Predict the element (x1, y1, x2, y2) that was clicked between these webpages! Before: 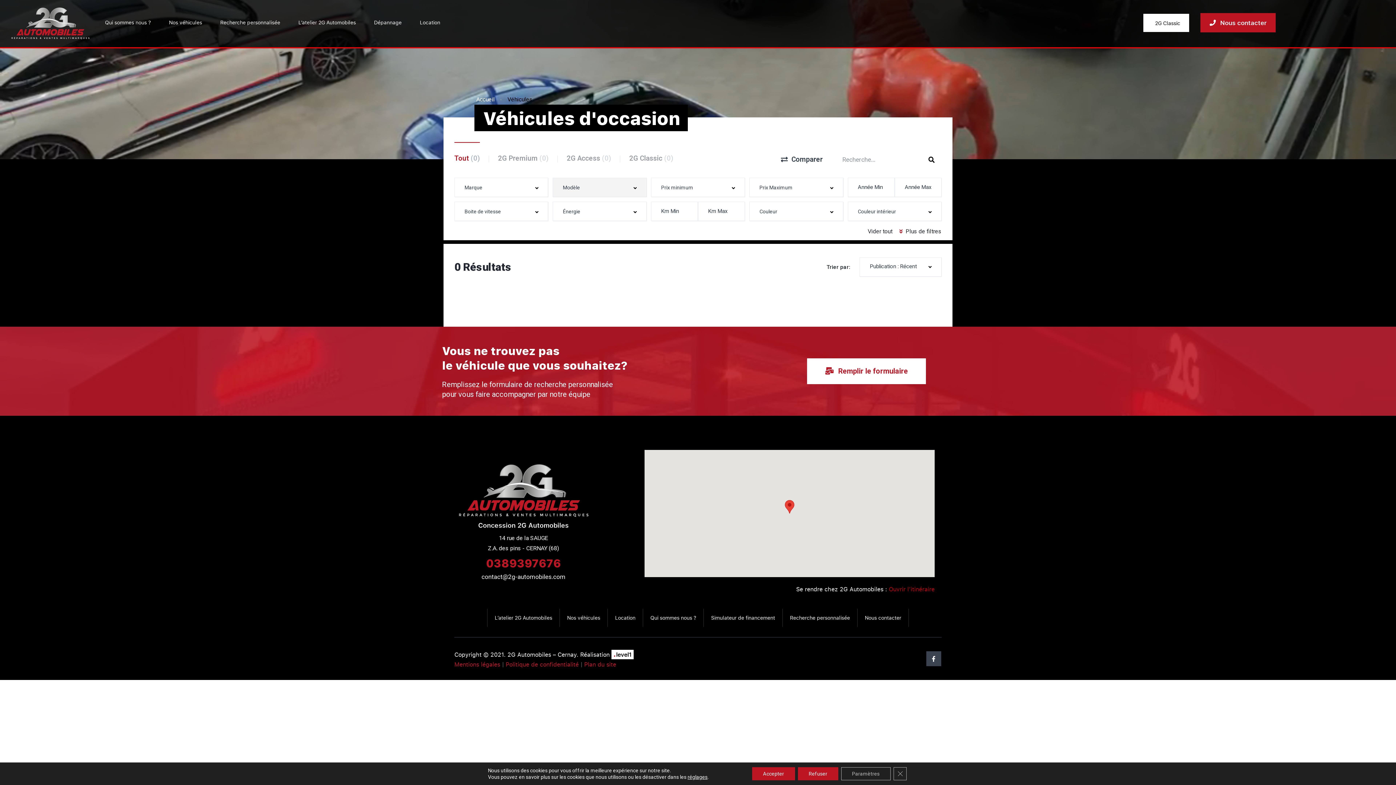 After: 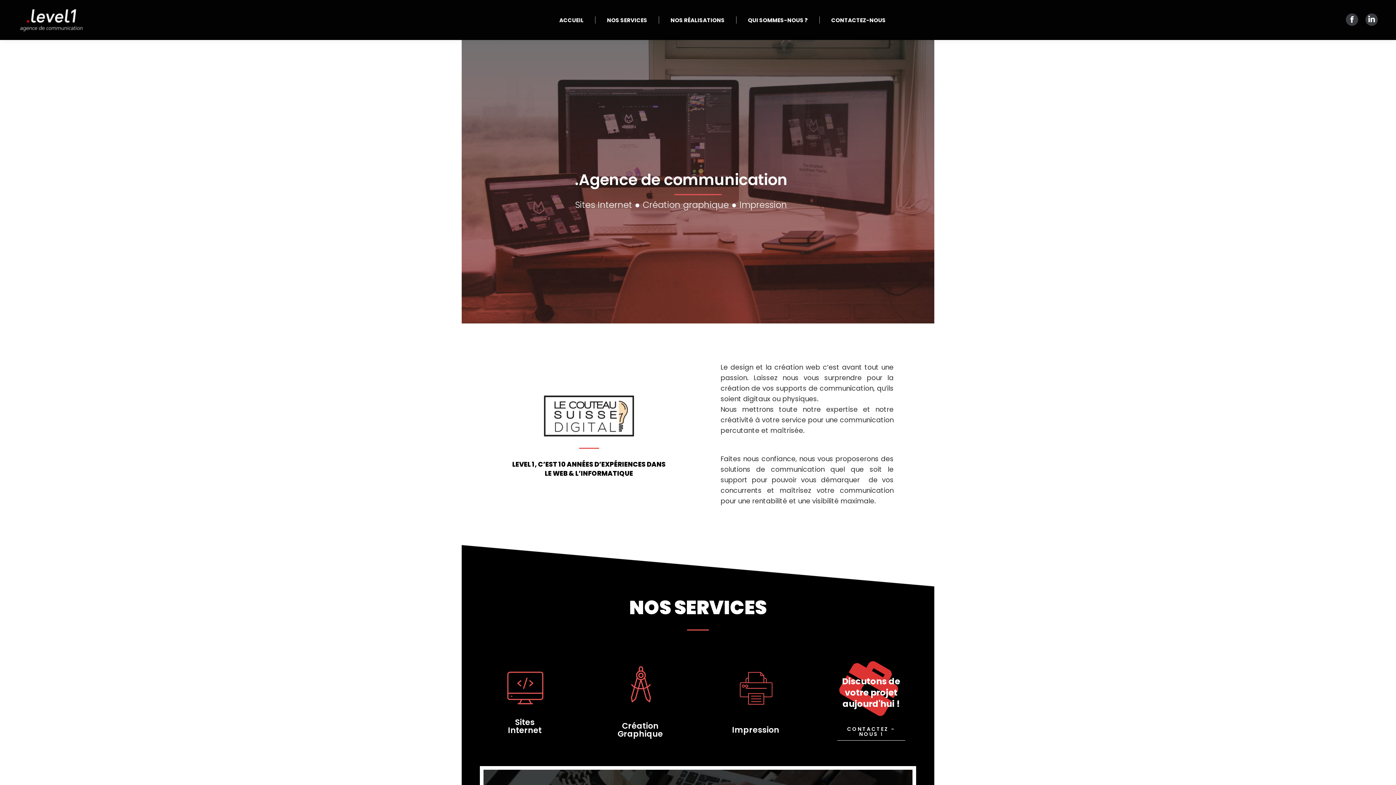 Action: bbox: (611, 650, 633, 659) label: .level1